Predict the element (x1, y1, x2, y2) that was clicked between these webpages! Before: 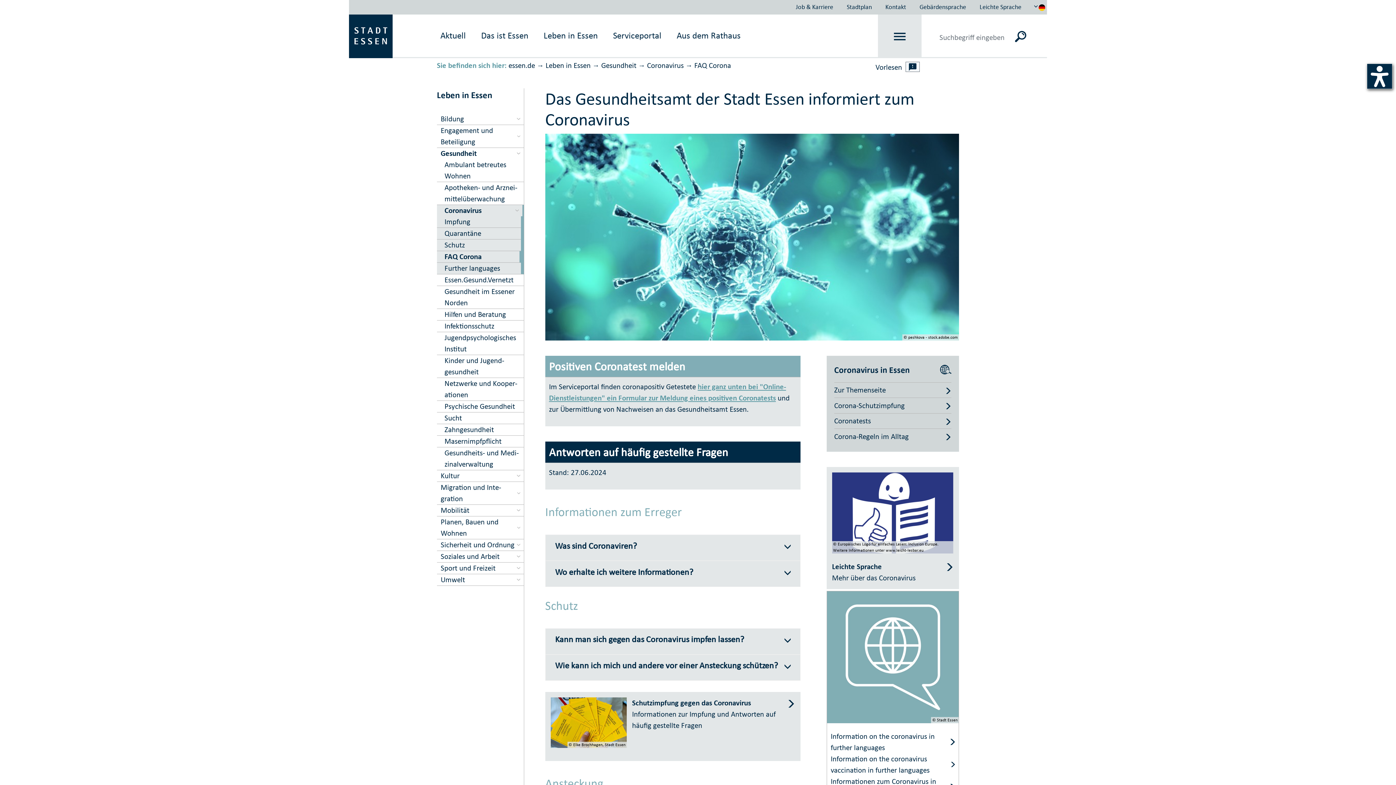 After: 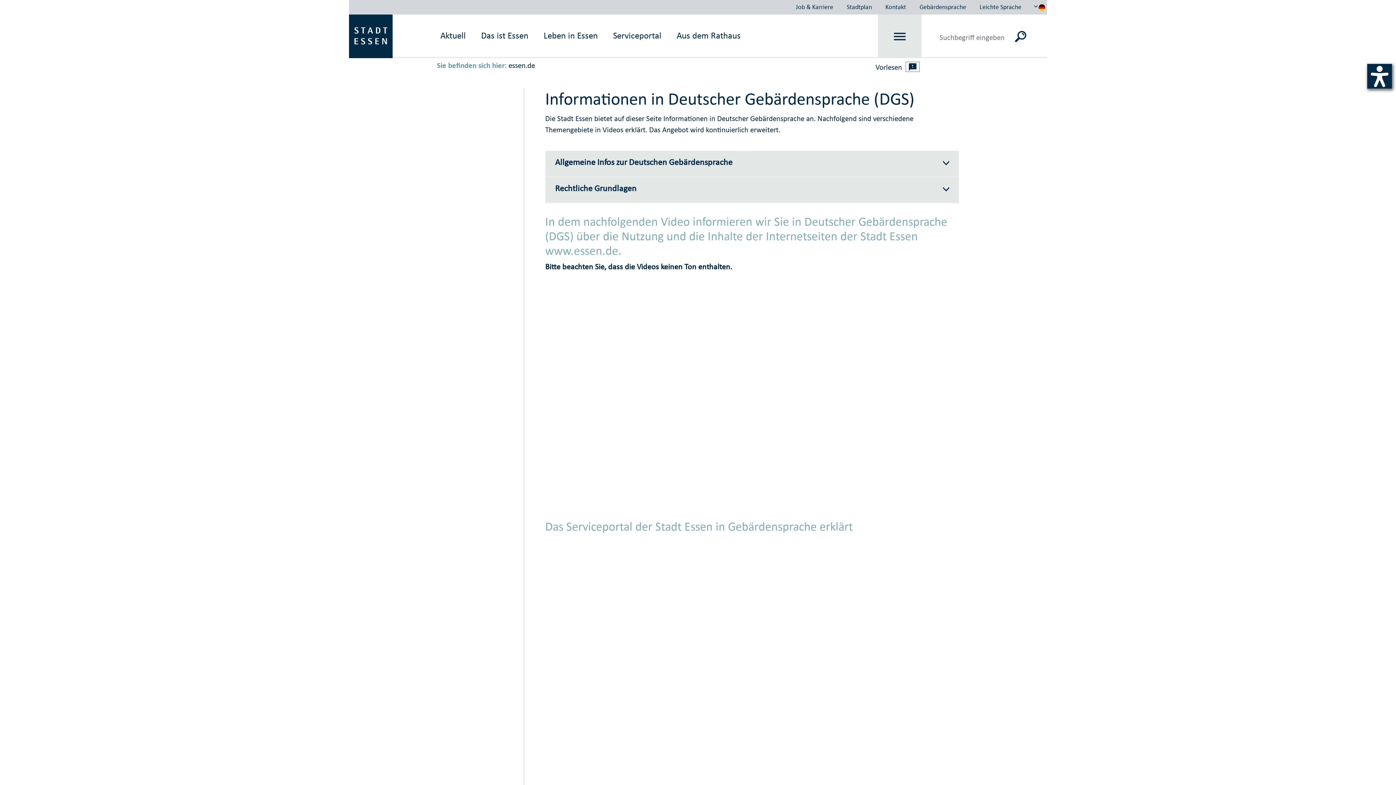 Action: bbox: (919, 2, 966, 10) label: Gebärdensprache